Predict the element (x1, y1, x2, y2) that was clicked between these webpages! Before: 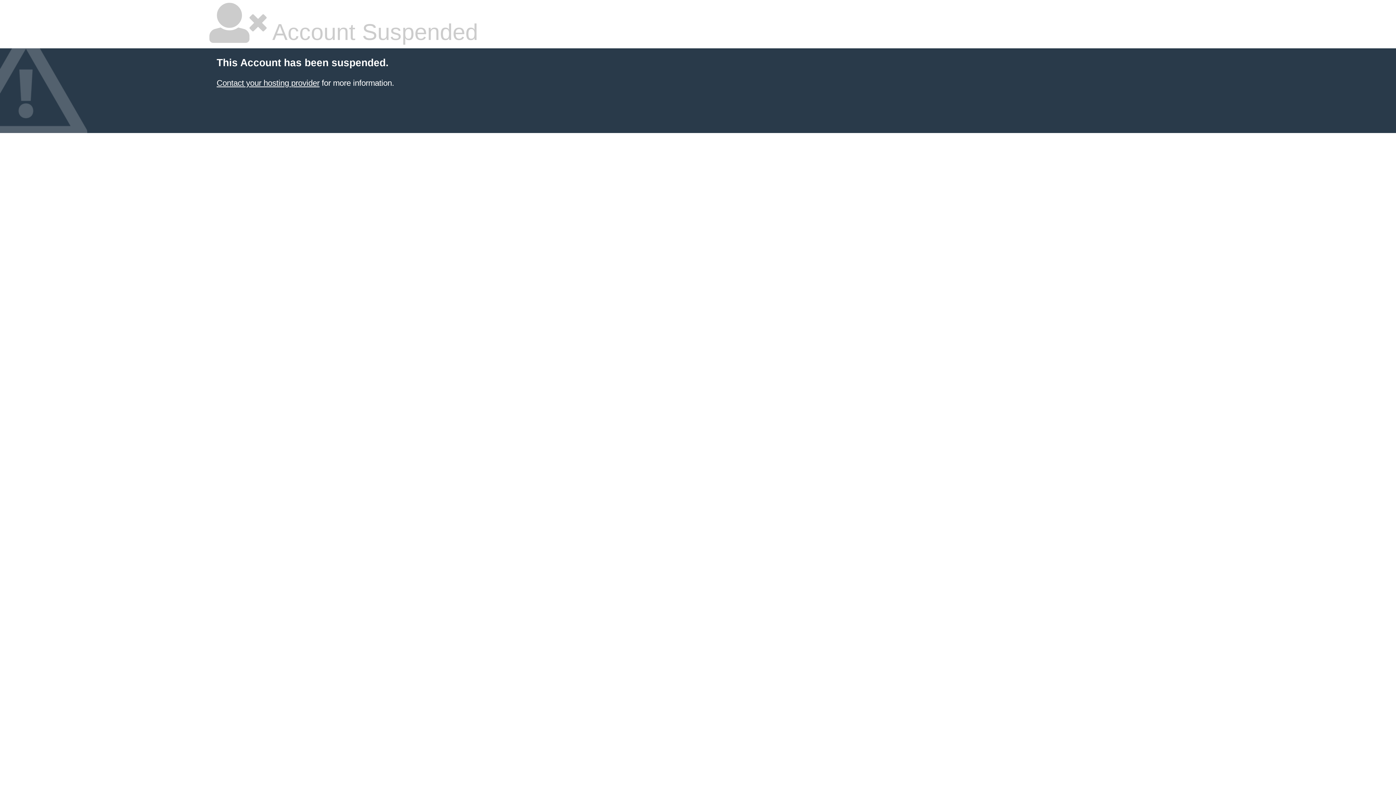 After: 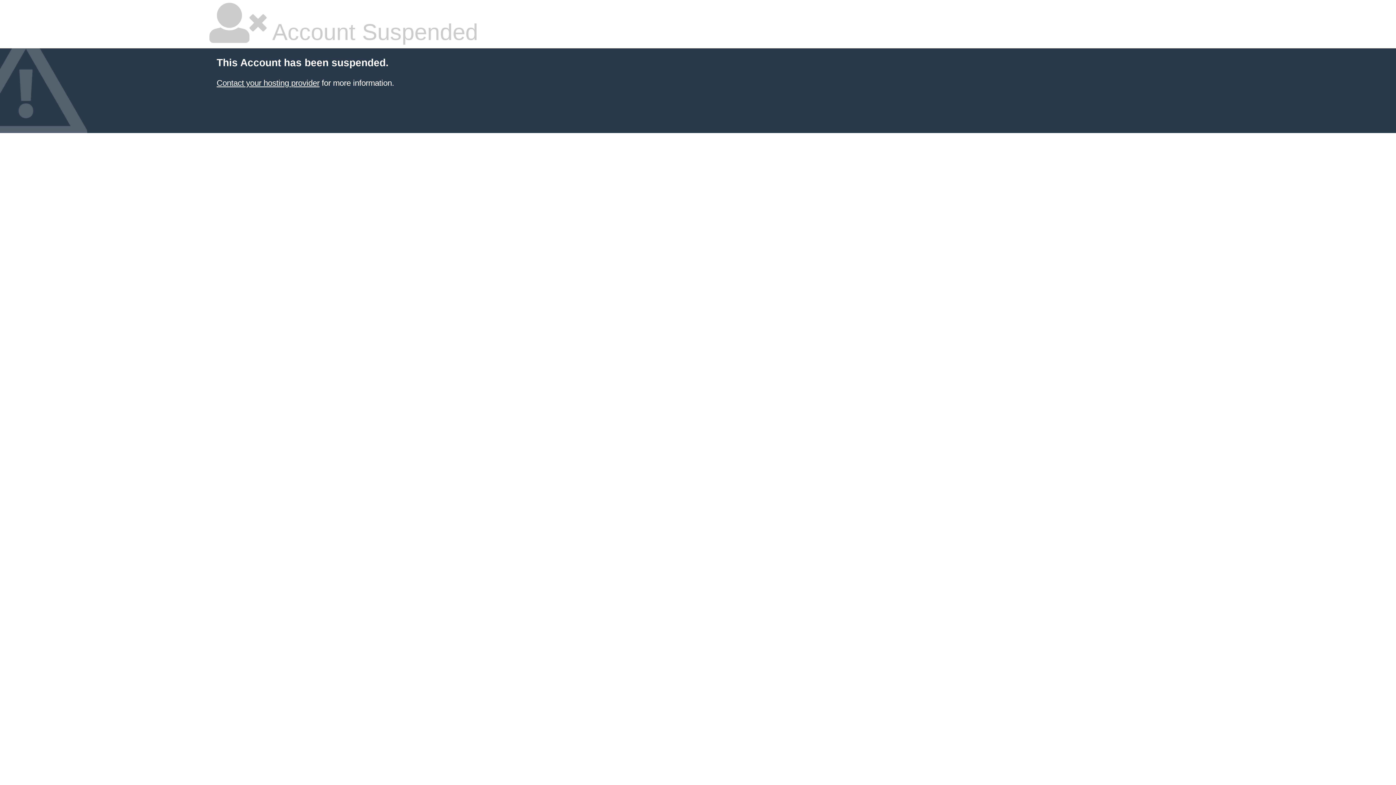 Action: label: Contact your hosting provider bbox: (216, 78, 319, 87)